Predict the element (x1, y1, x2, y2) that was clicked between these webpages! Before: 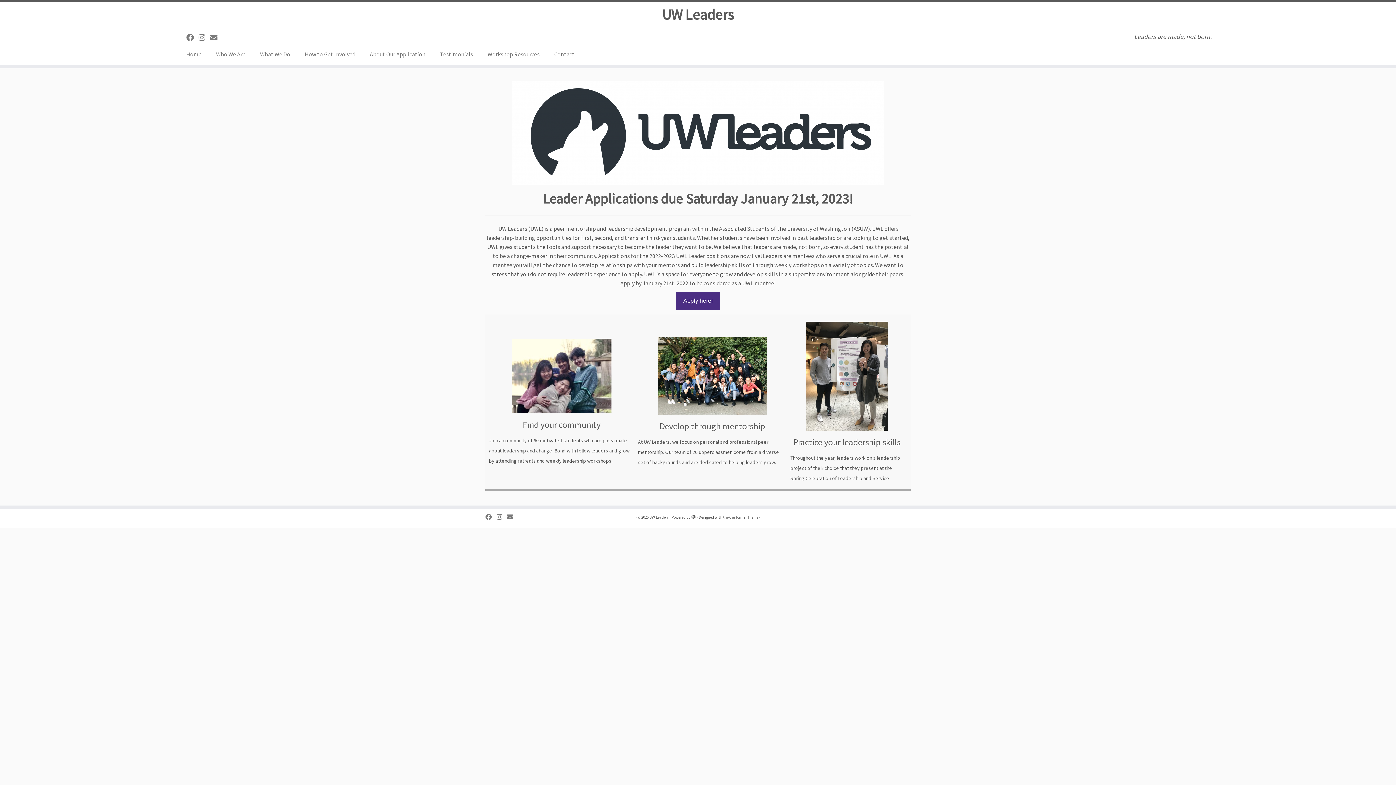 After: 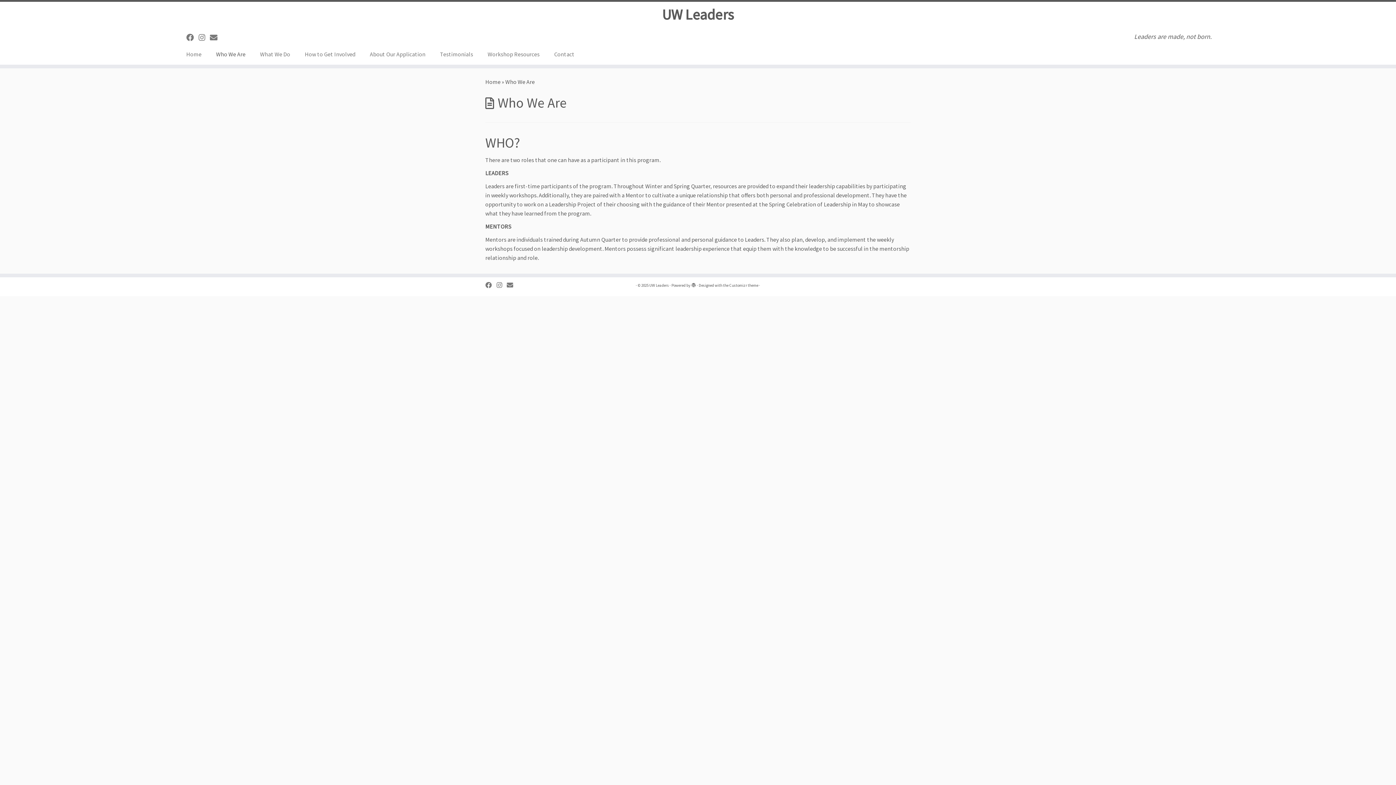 Action: label: Who We Are bbox: (208, 48, 252, 60)